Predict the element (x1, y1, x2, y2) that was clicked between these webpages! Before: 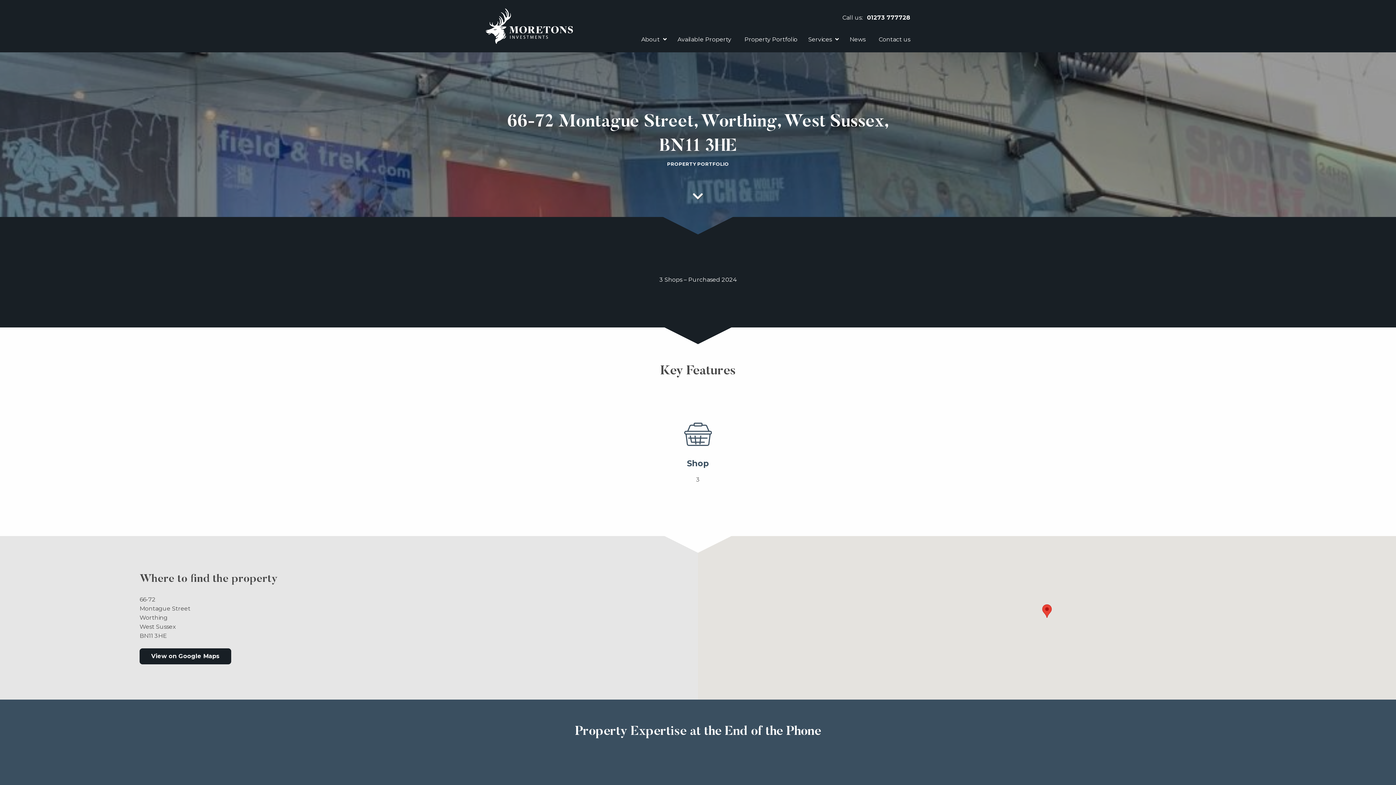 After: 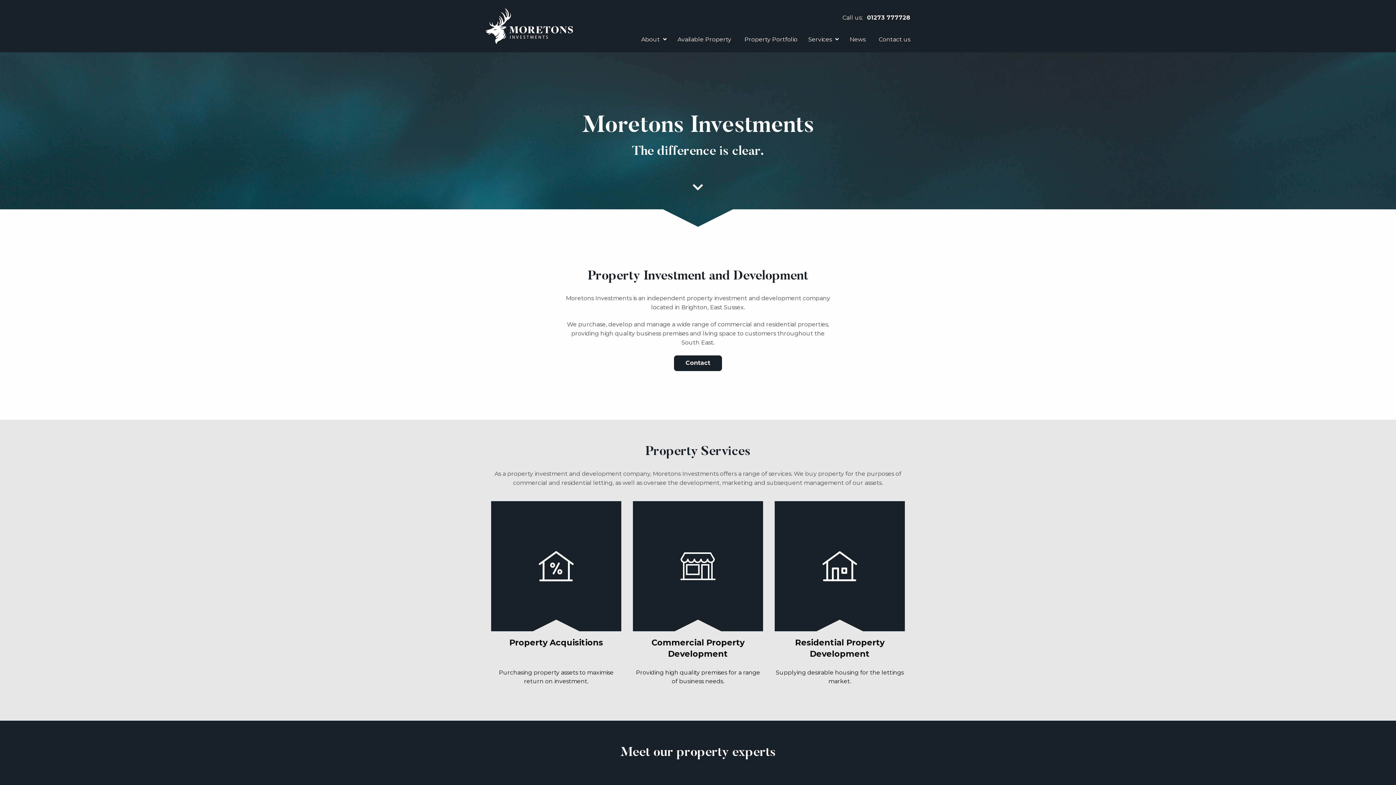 Action: bbox: (485, 5, 573, 46) label: Moretons Investments